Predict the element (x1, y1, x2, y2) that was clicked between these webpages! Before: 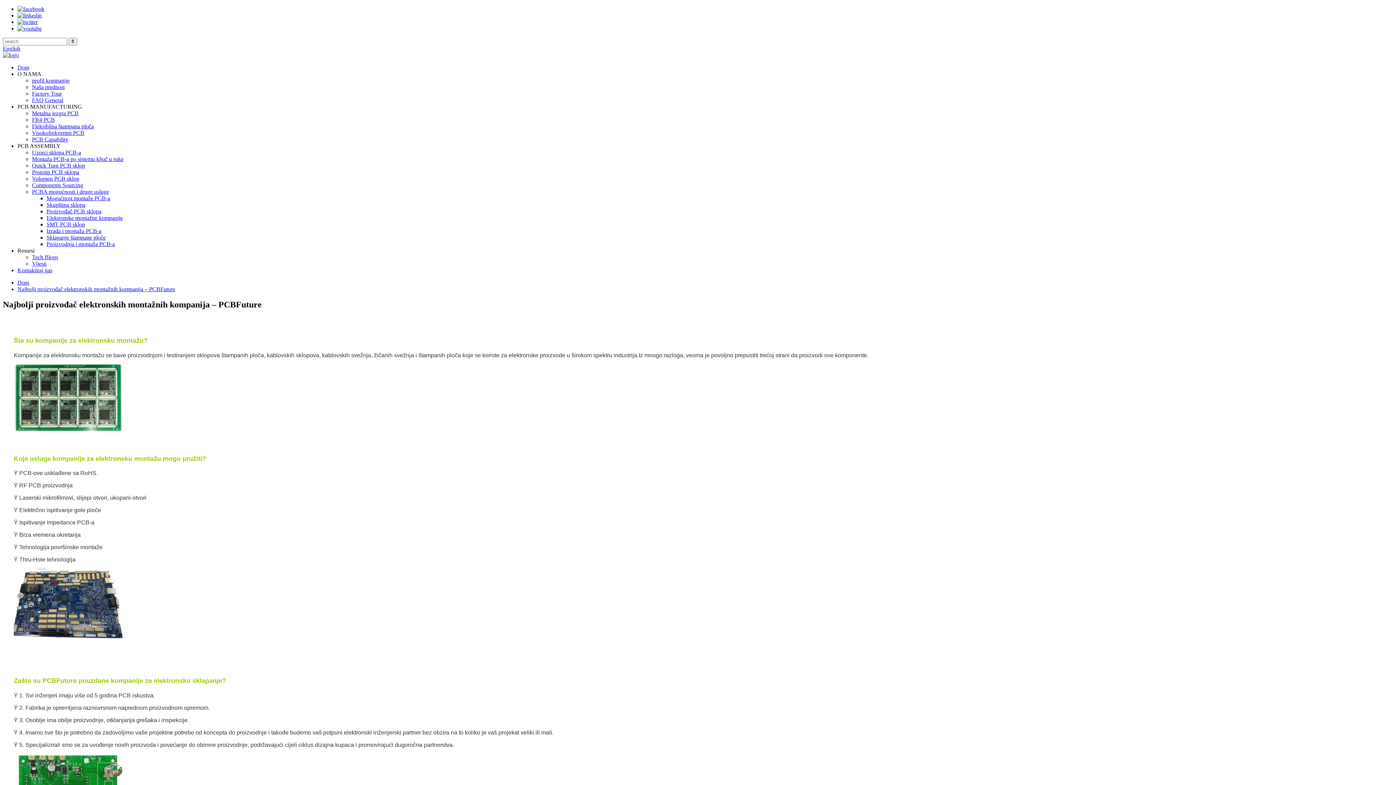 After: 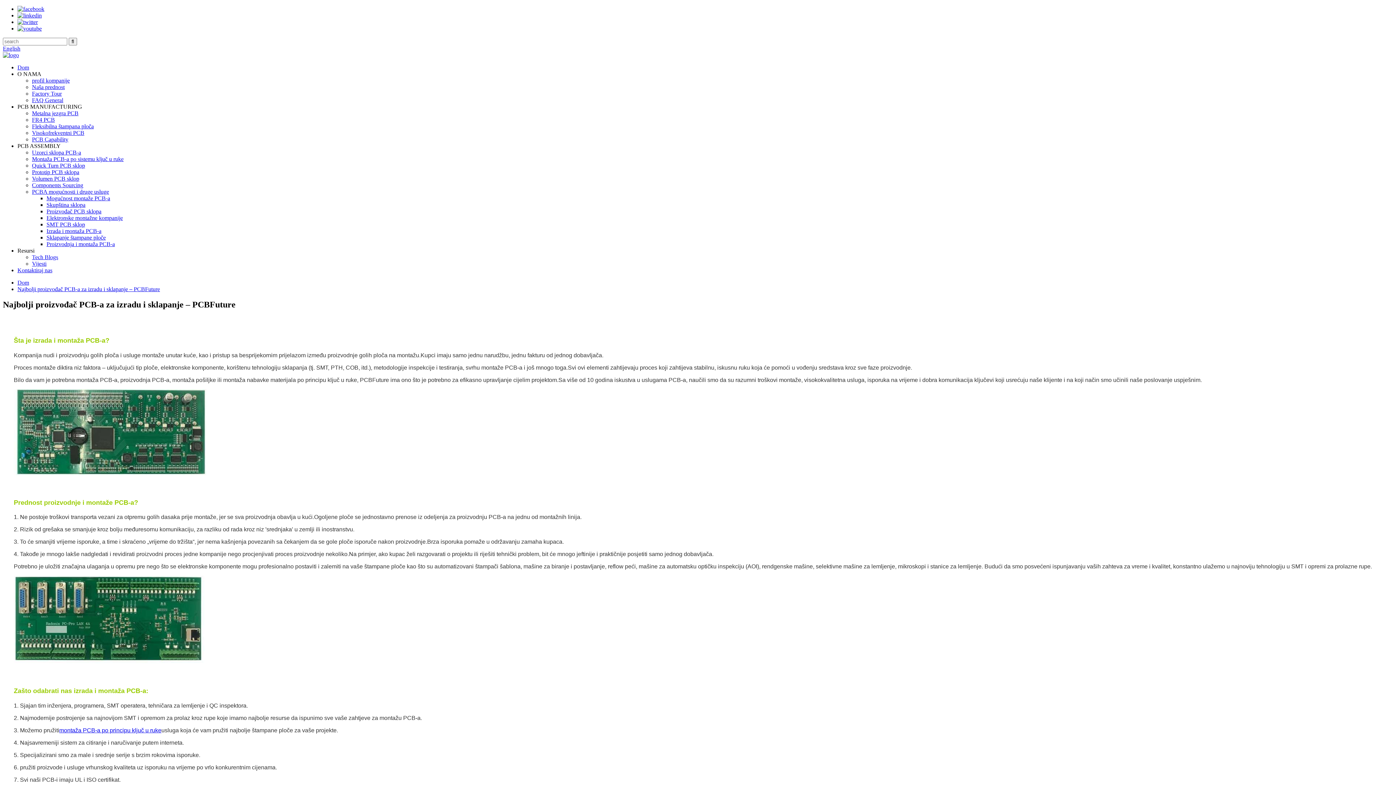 Action: bbox: (46, 228, 101, 234) label: Izrada i montaža PCB-a